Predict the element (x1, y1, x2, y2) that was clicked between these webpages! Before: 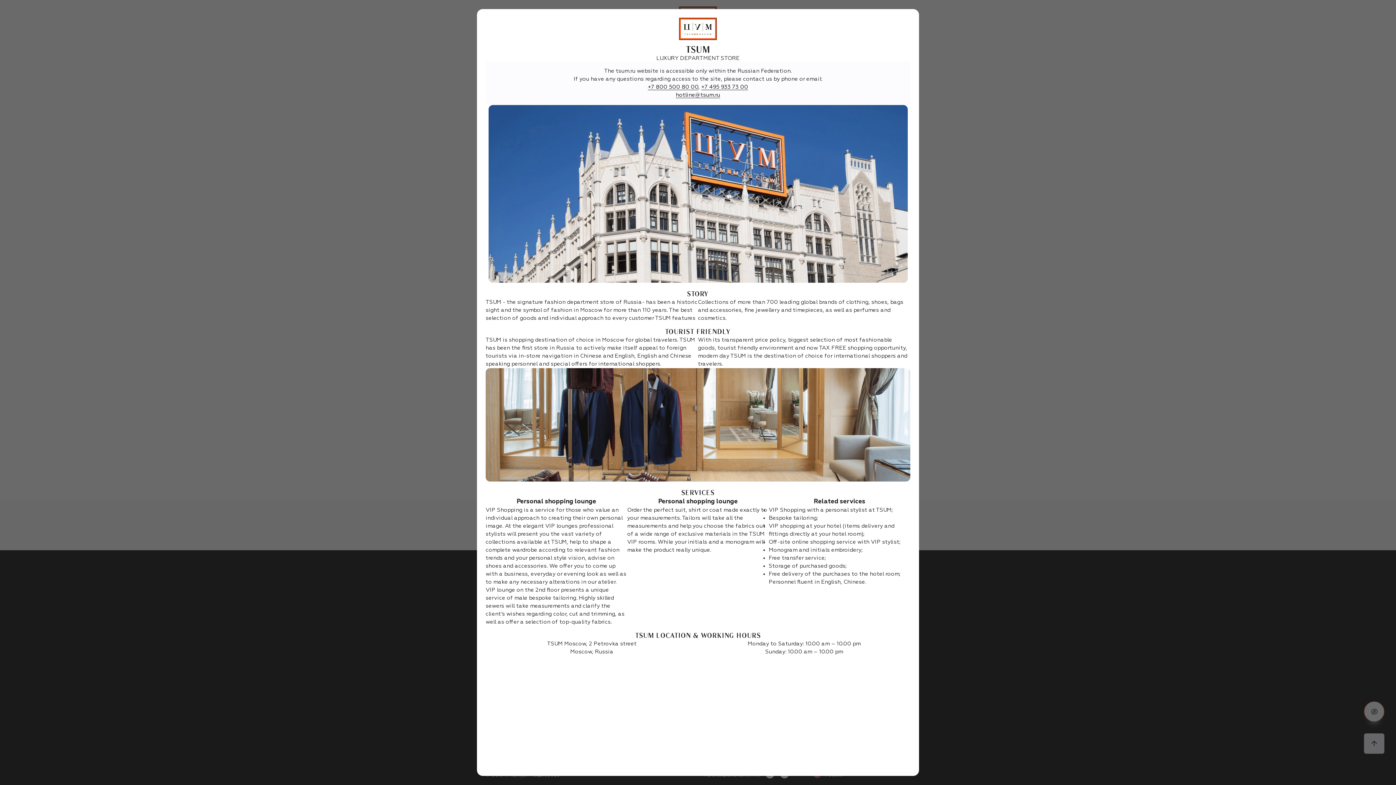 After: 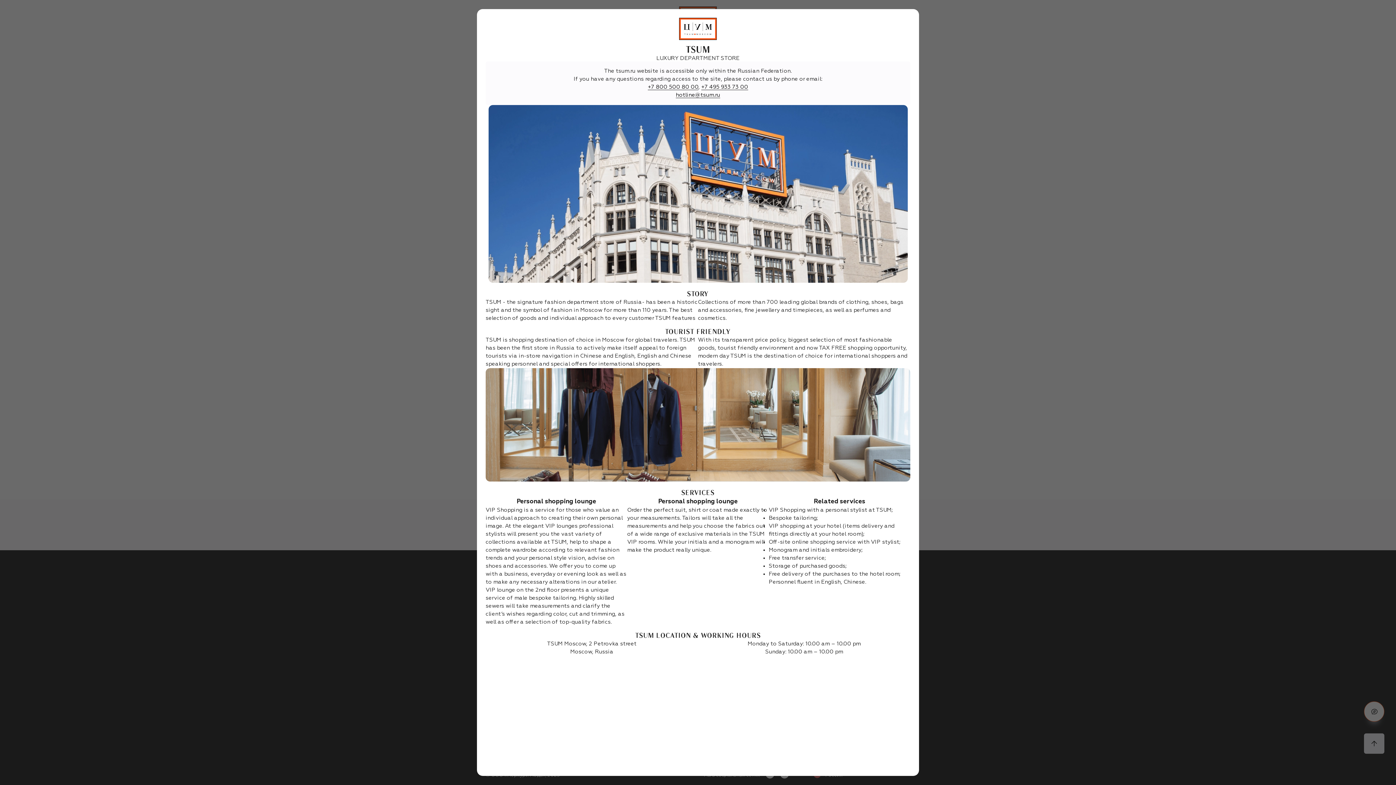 Action: label: +7 800 500 80 00 bbox: (648, 84, 698, 90)